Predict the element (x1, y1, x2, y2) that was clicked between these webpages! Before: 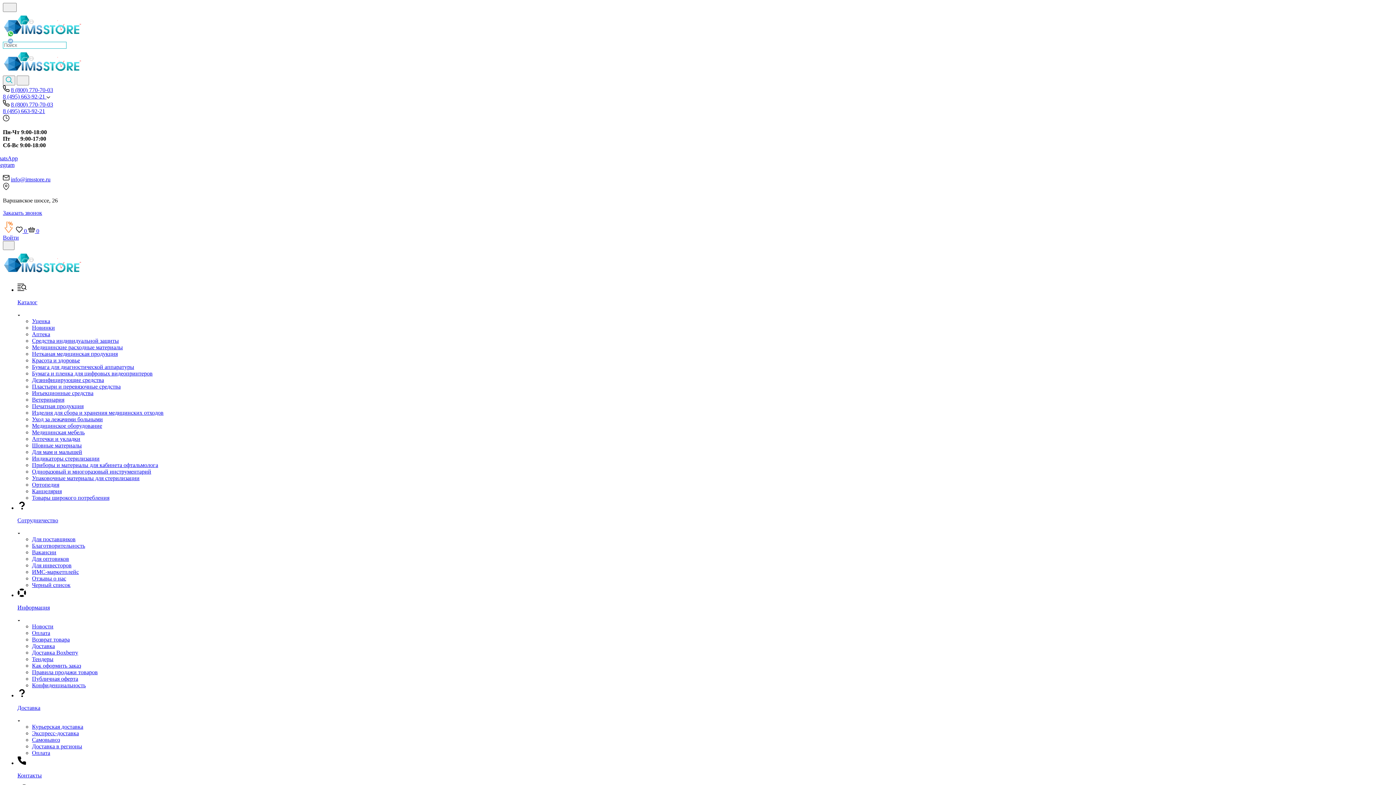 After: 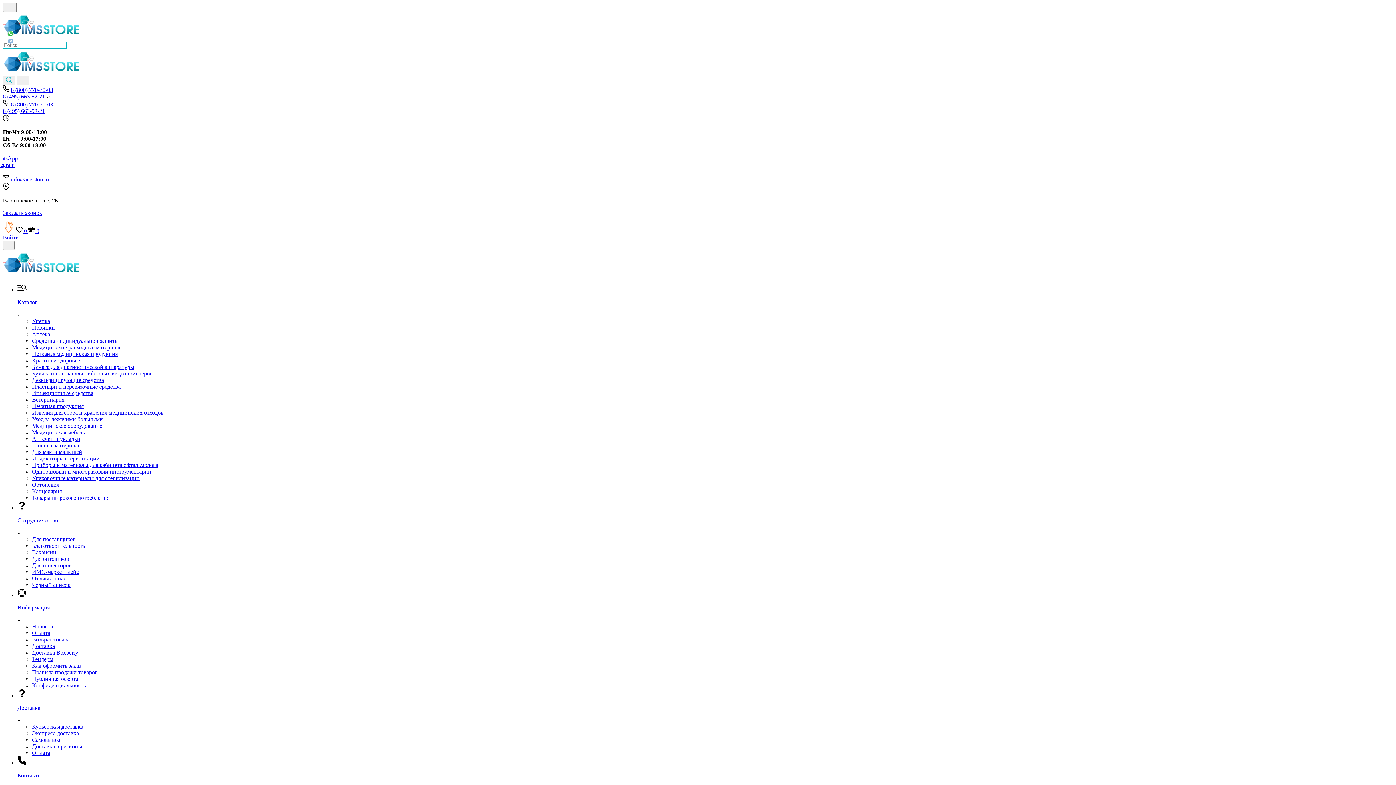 Action: bbox: (17, 282, 1087, 317) label: Каталог